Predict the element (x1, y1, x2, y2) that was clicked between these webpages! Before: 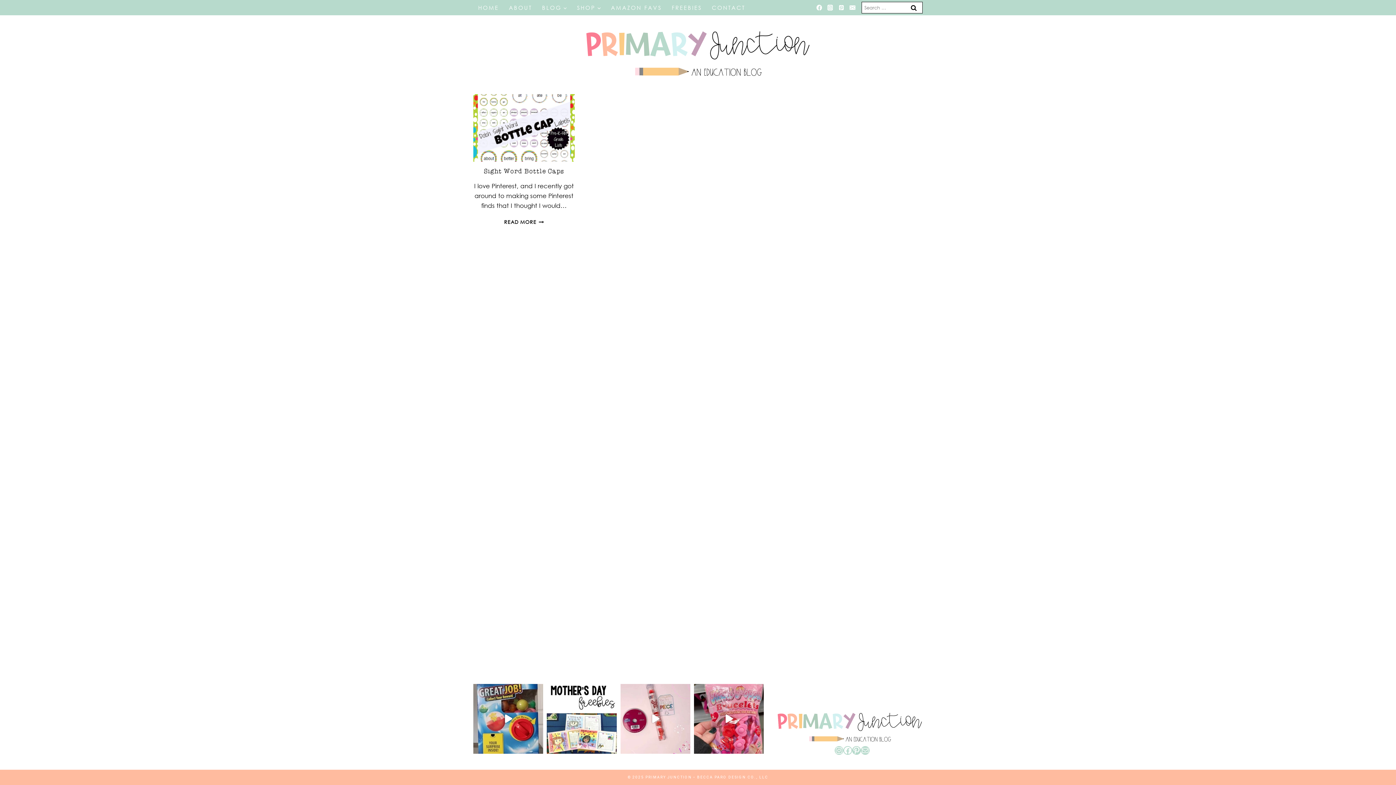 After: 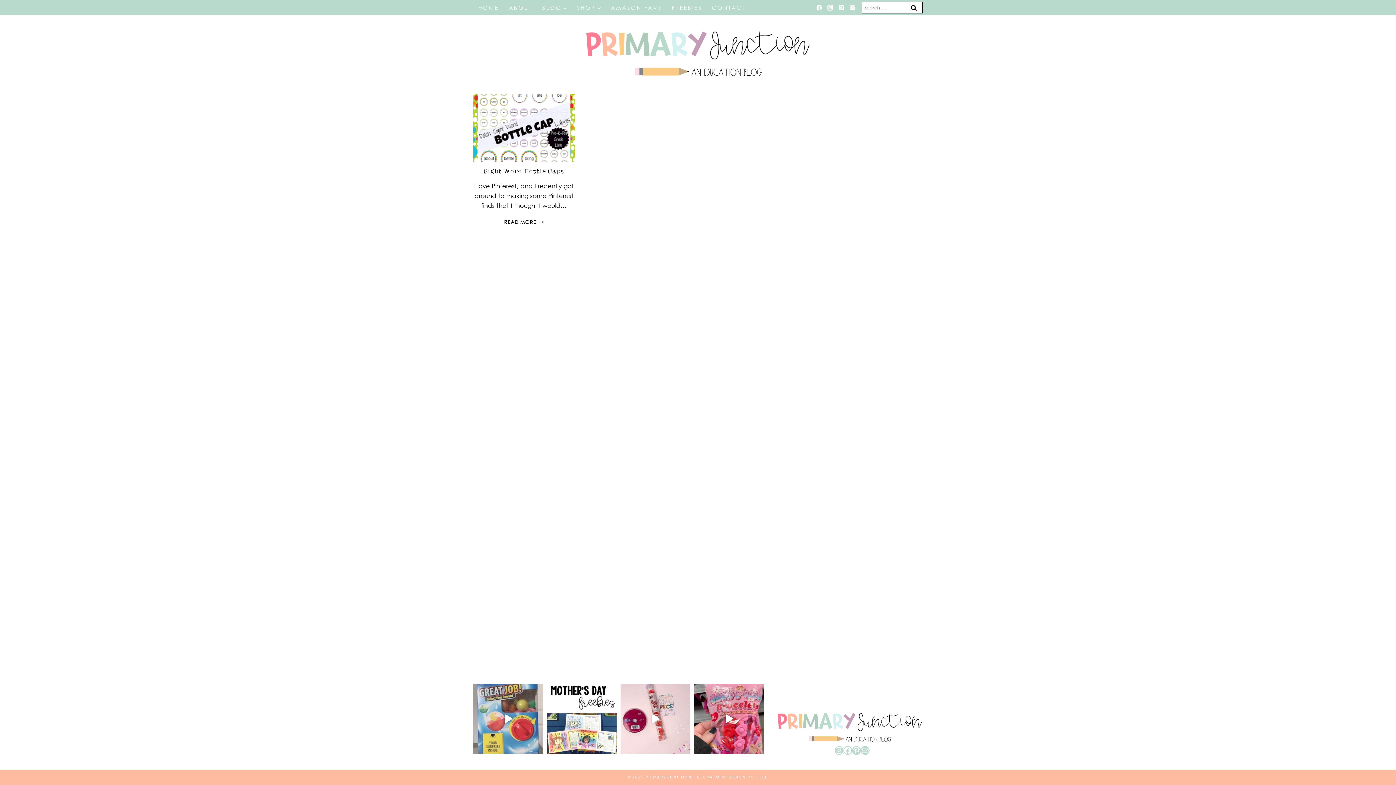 Action: label: I found this capsule reward machine while perusing bbox: (473, 684, 543, 754)